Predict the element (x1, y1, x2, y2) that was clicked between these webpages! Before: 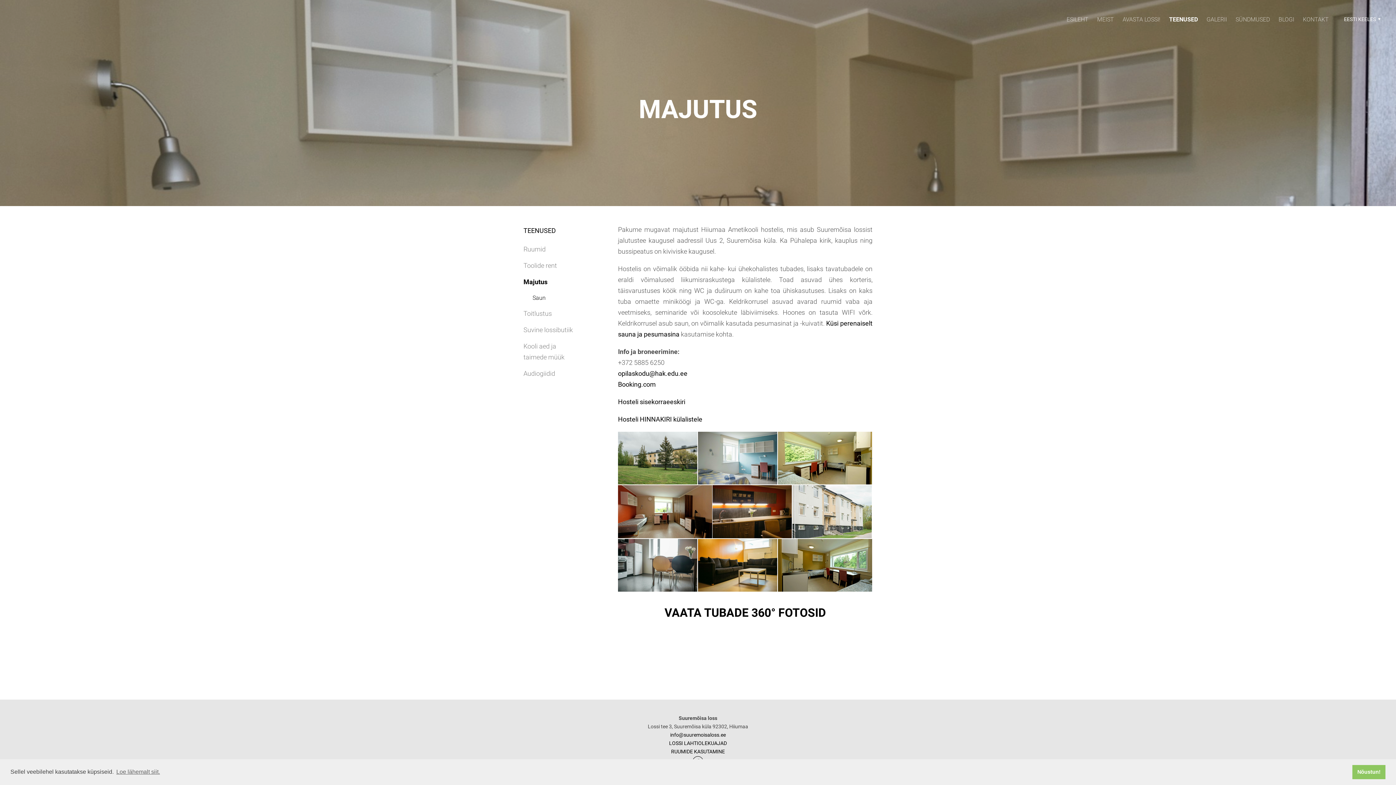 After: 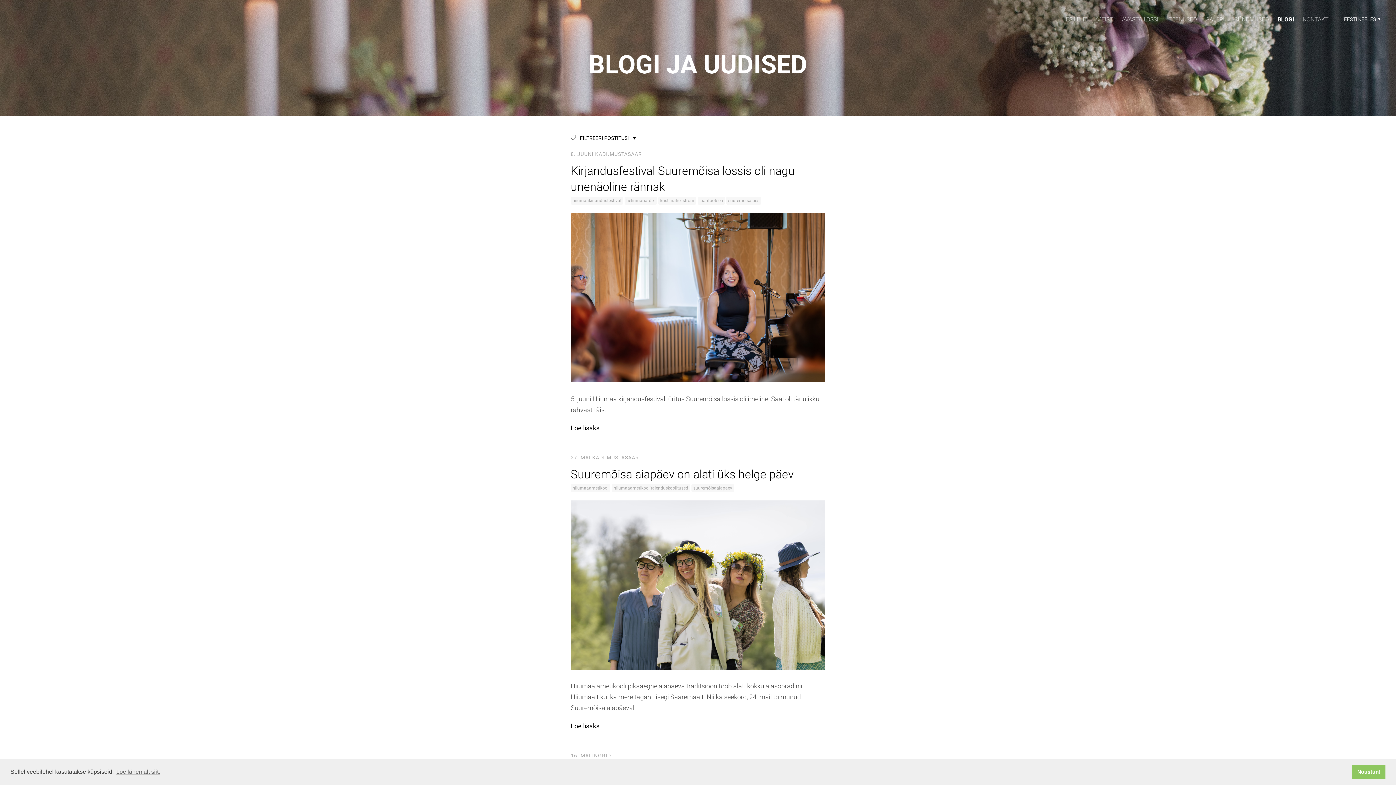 Action: label: BLOGI bbox: (1278, 14, 1294, 24)